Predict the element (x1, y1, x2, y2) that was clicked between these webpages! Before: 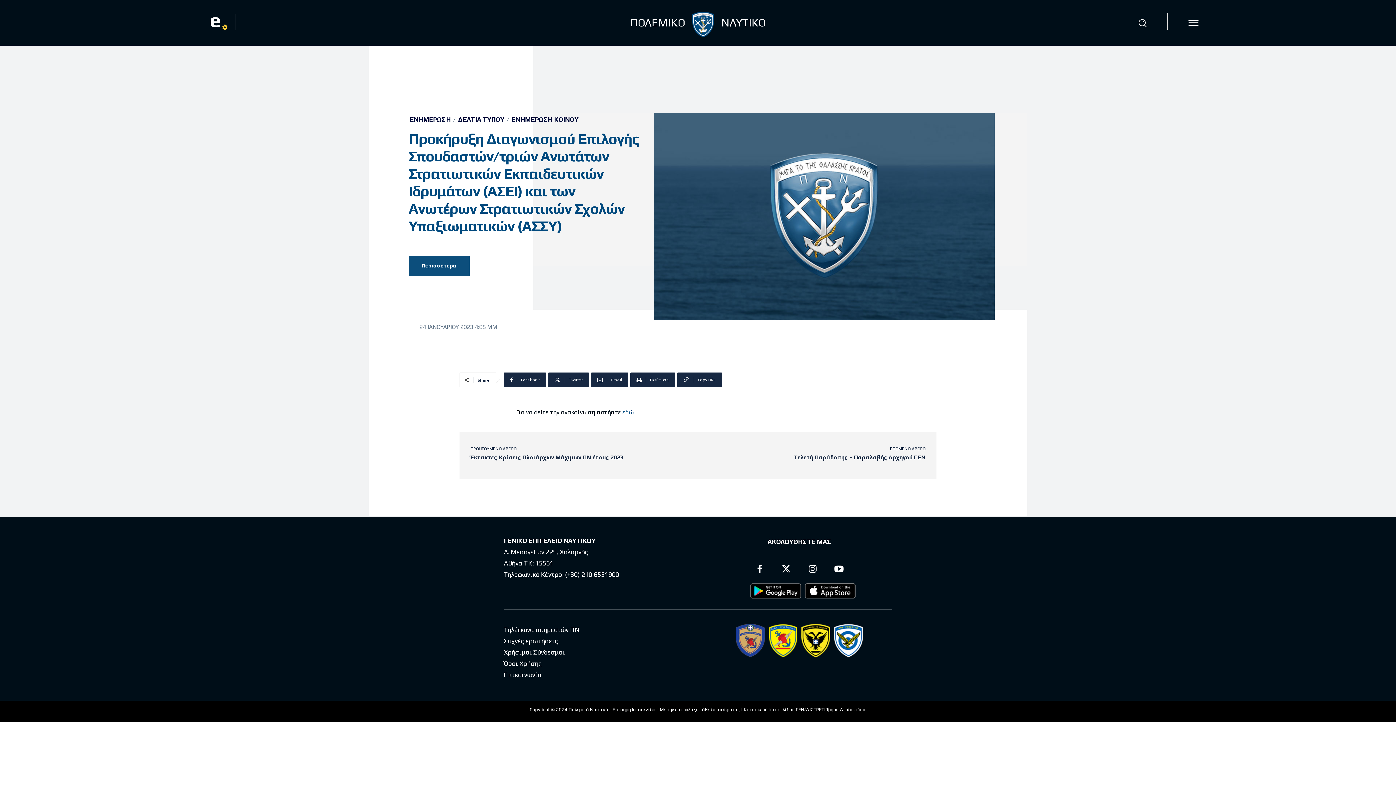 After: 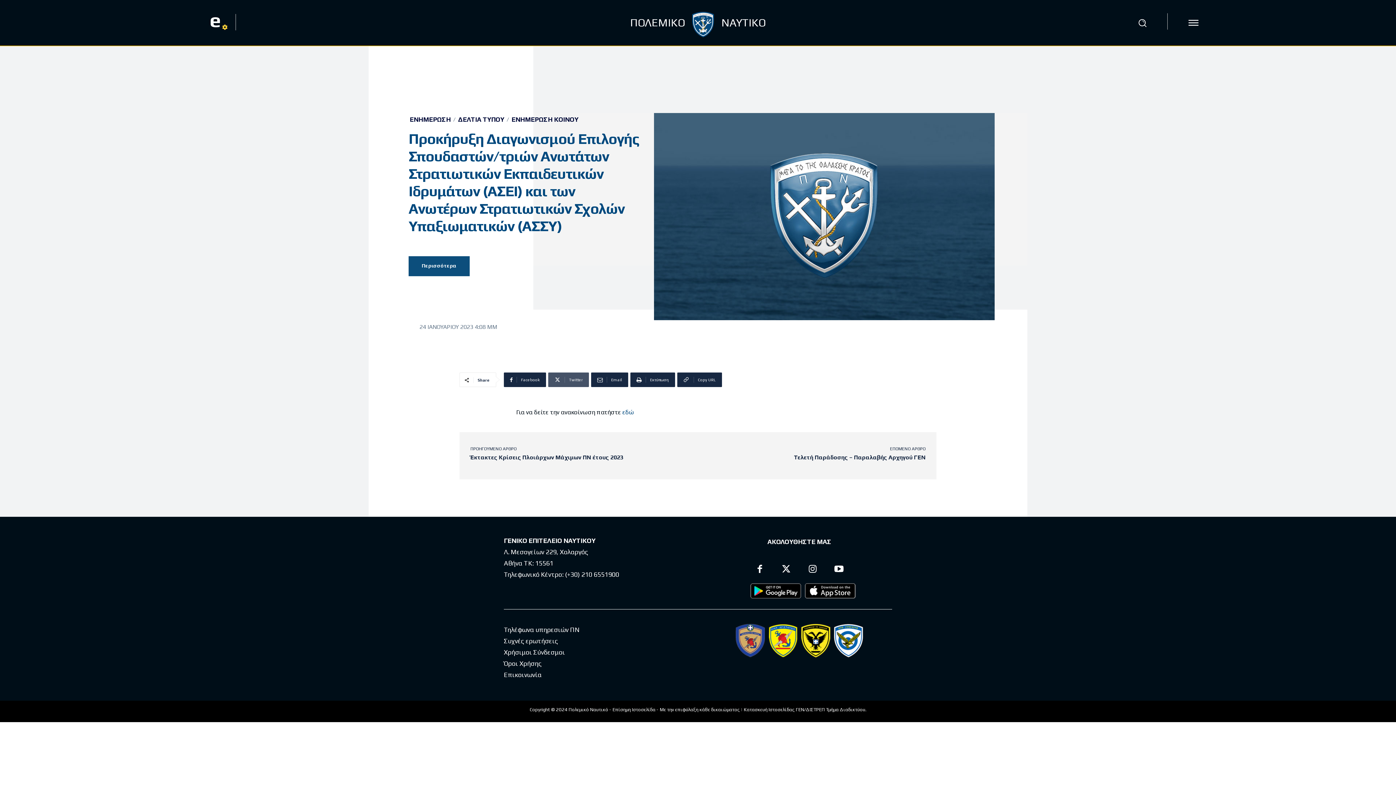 Action: label: Twitter bbox: (548, 372, 589, 387)